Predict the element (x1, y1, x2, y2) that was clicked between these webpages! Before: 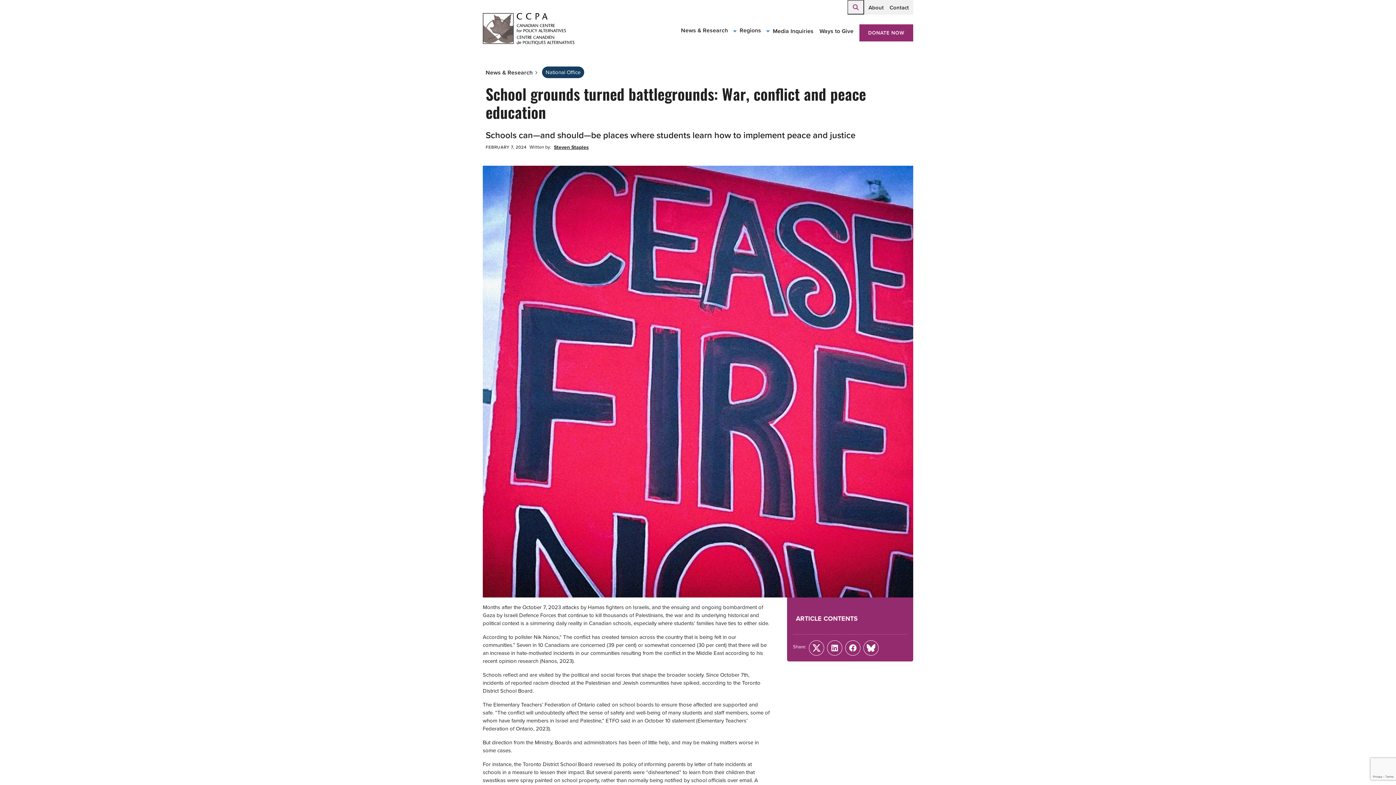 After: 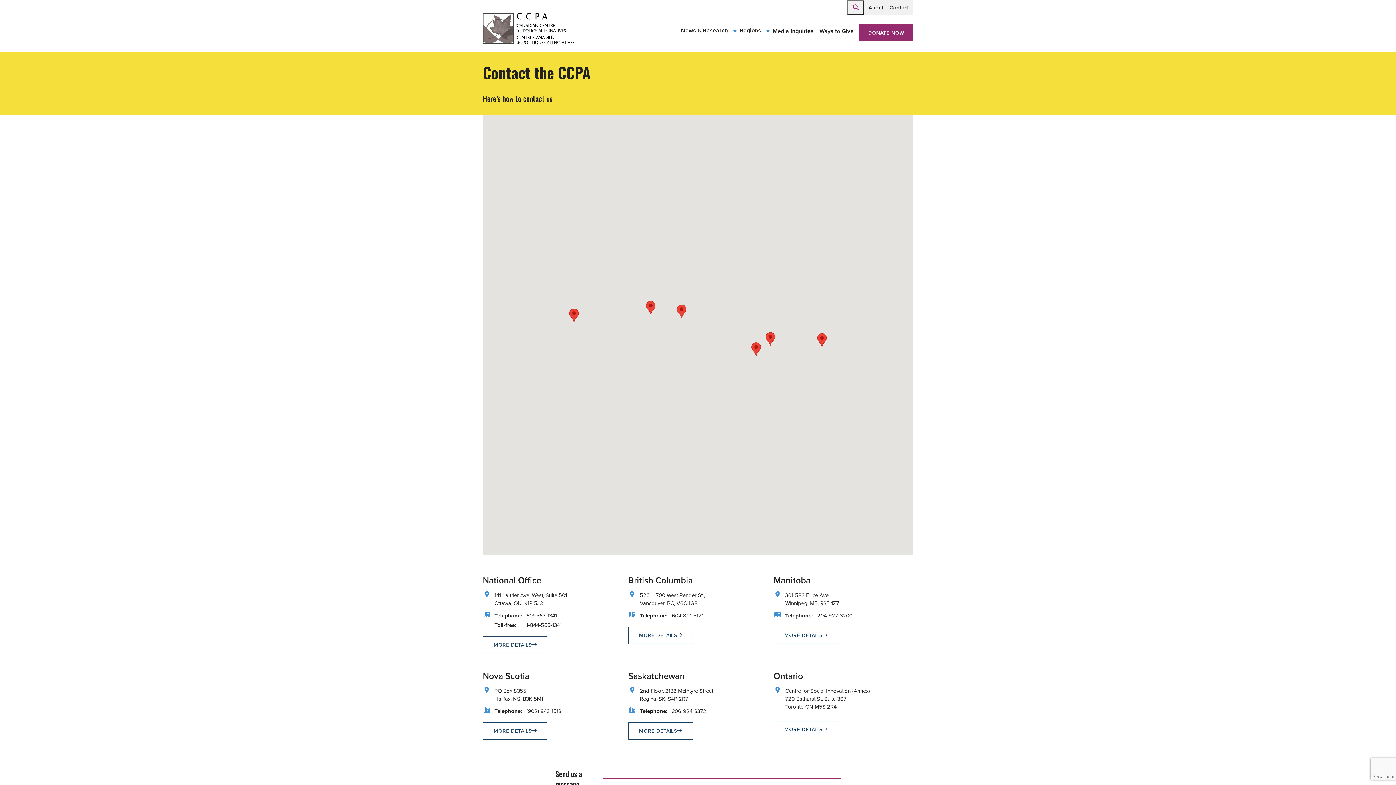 Action: bbox: (886, 0, 912, 14) label: Contact